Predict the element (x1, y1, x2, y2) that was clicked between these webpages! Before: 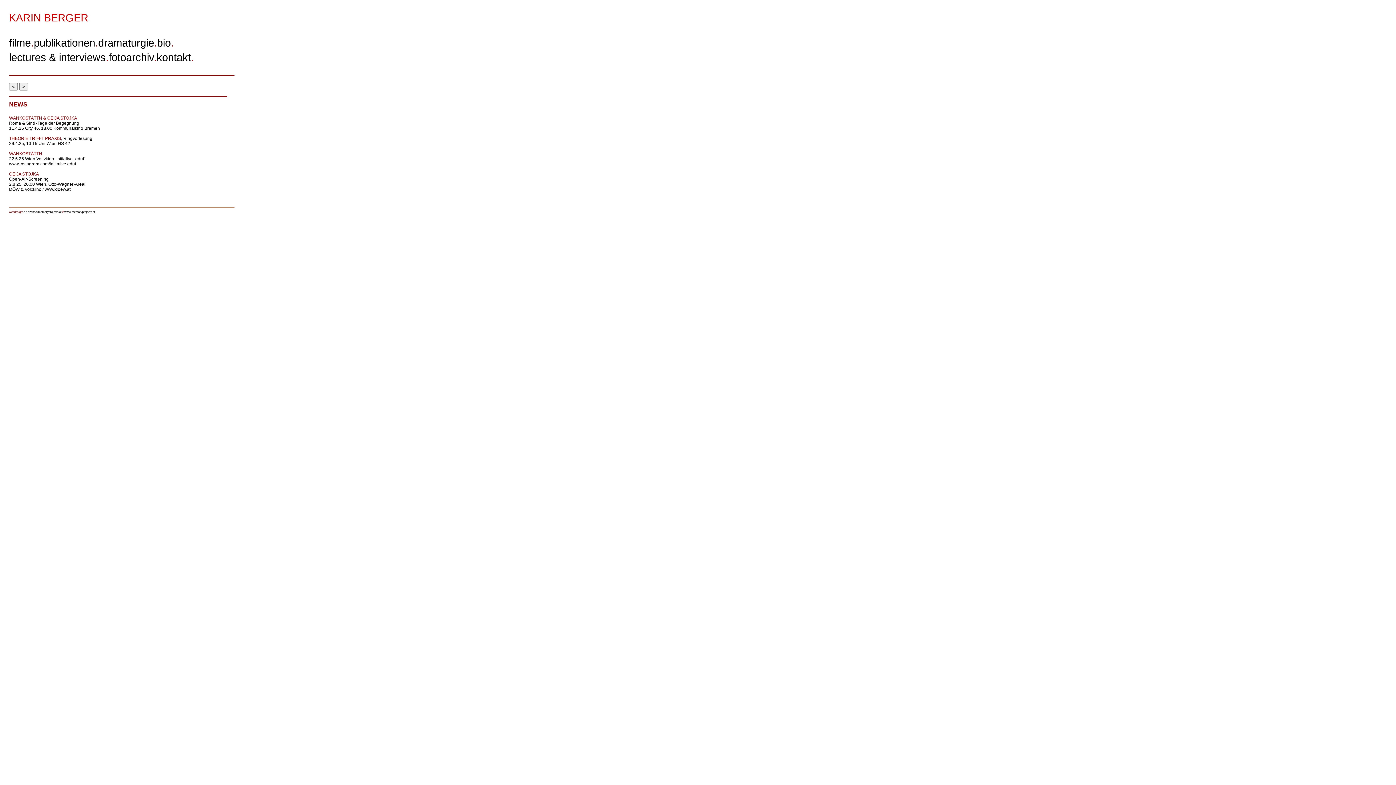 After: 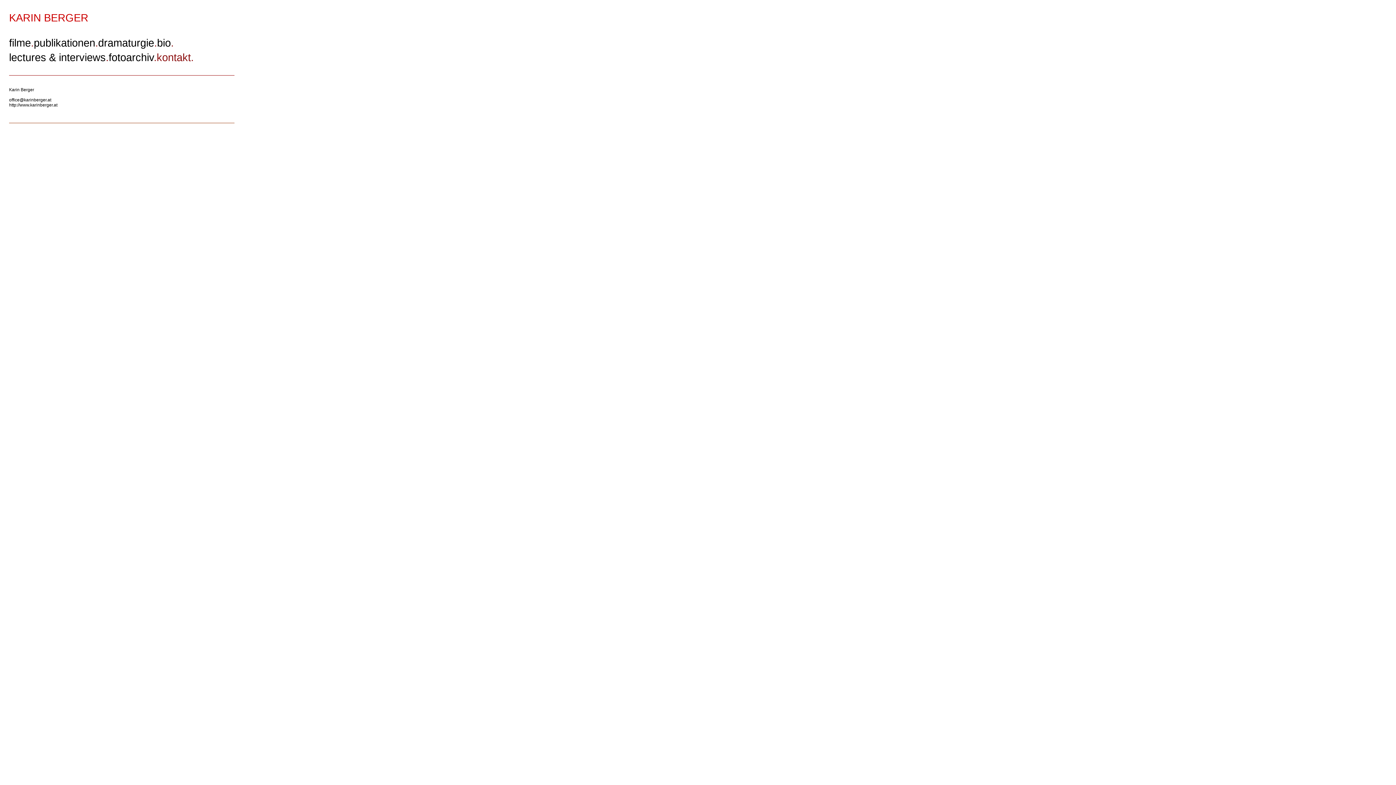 Action: label: kontakt bbox: (156, 51, 190, 63)